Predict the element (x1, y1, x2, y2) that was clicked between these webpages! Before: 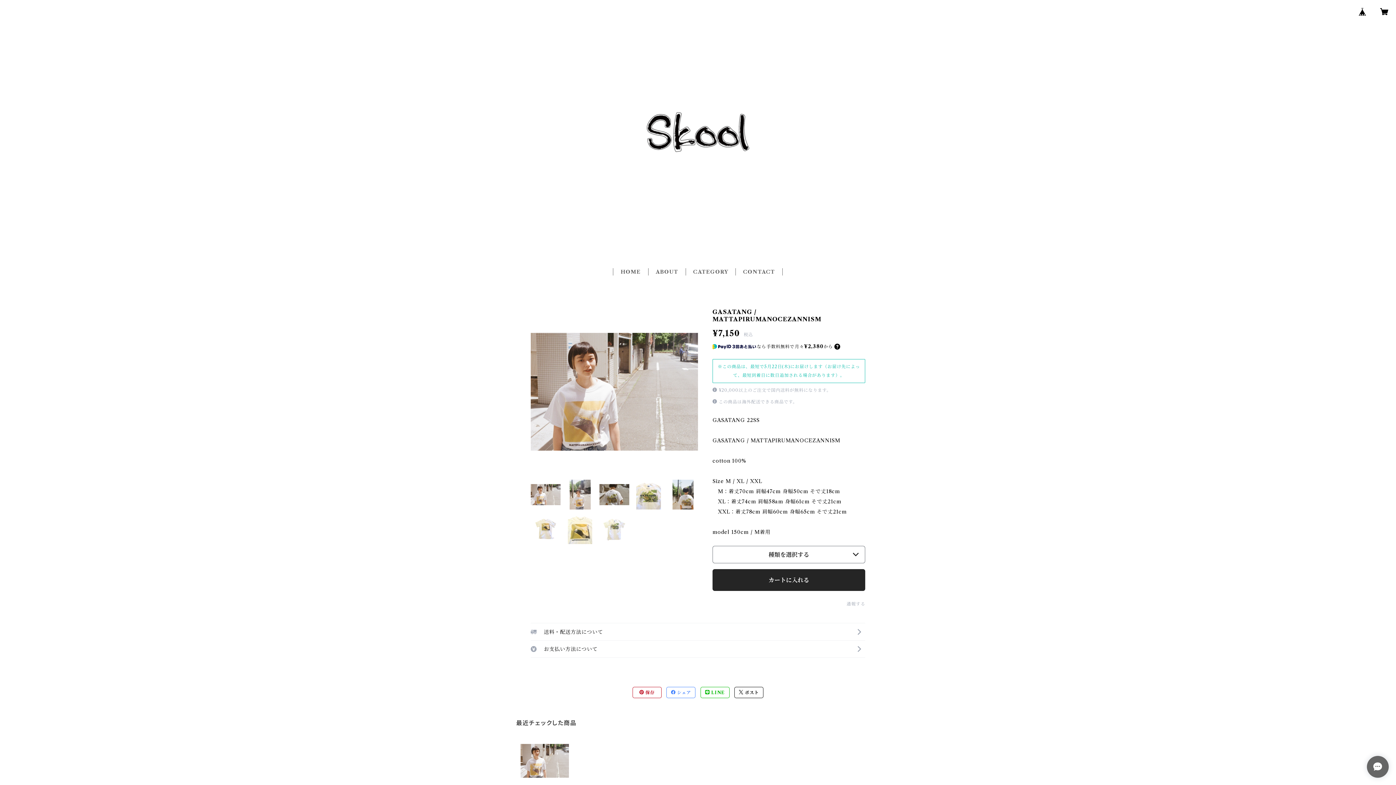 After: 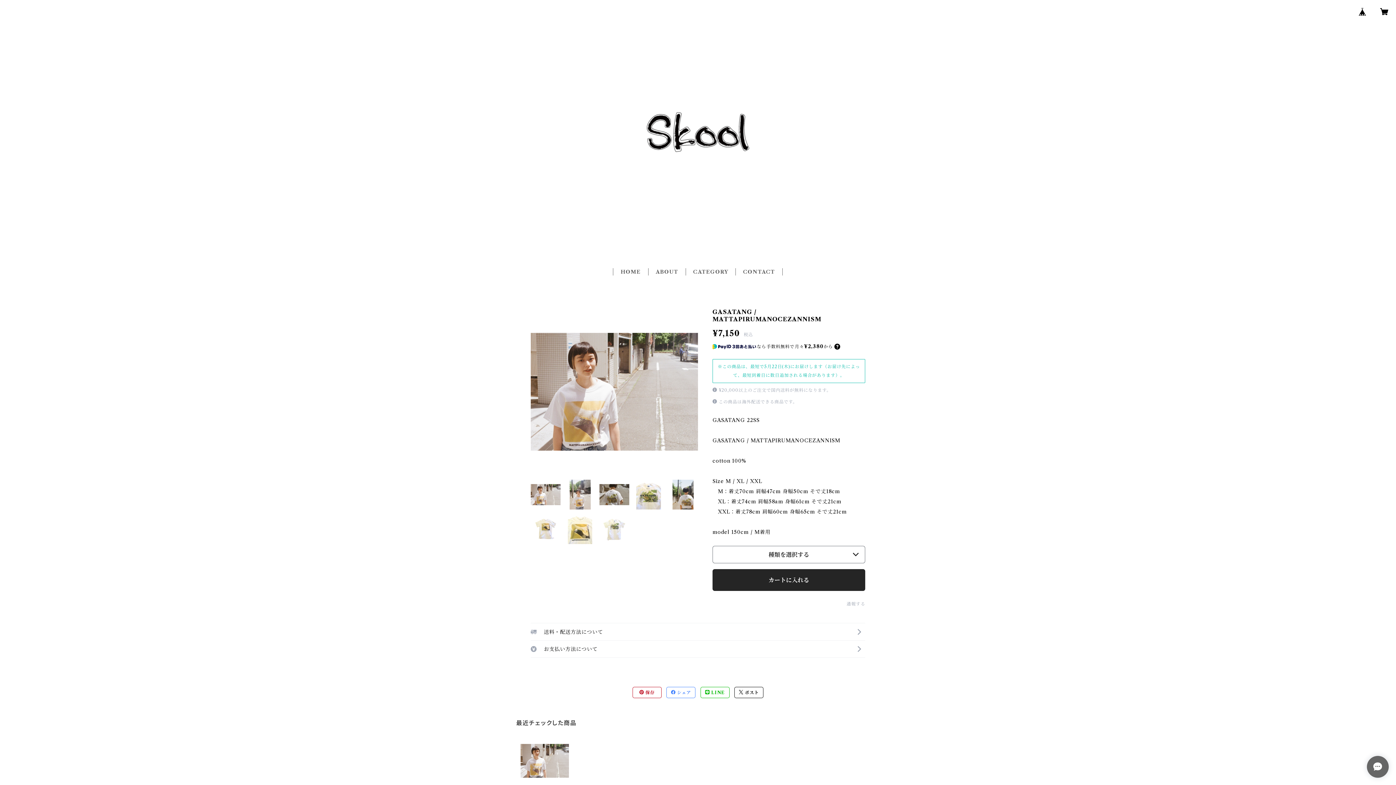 Action: bbox: (667, 687, 695, 698) label:  シェア